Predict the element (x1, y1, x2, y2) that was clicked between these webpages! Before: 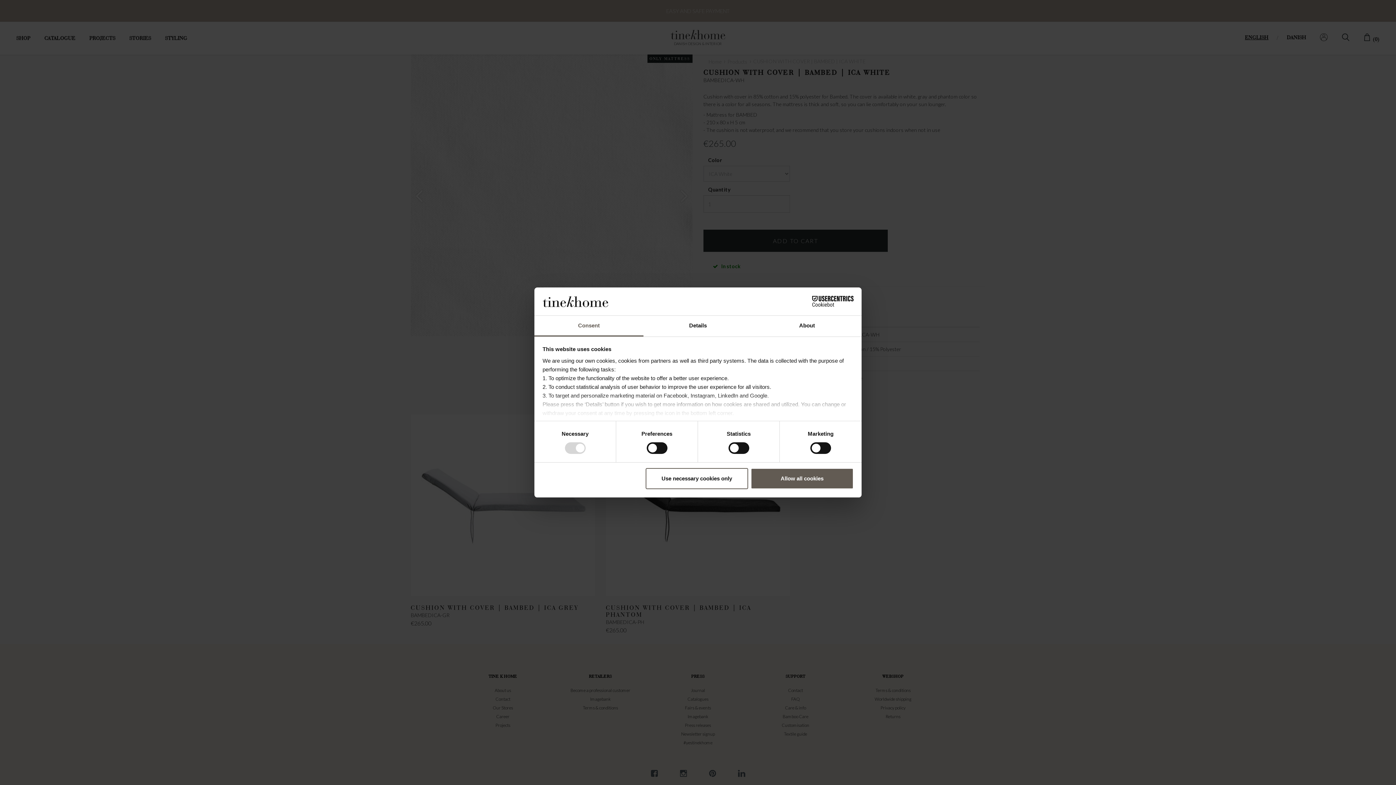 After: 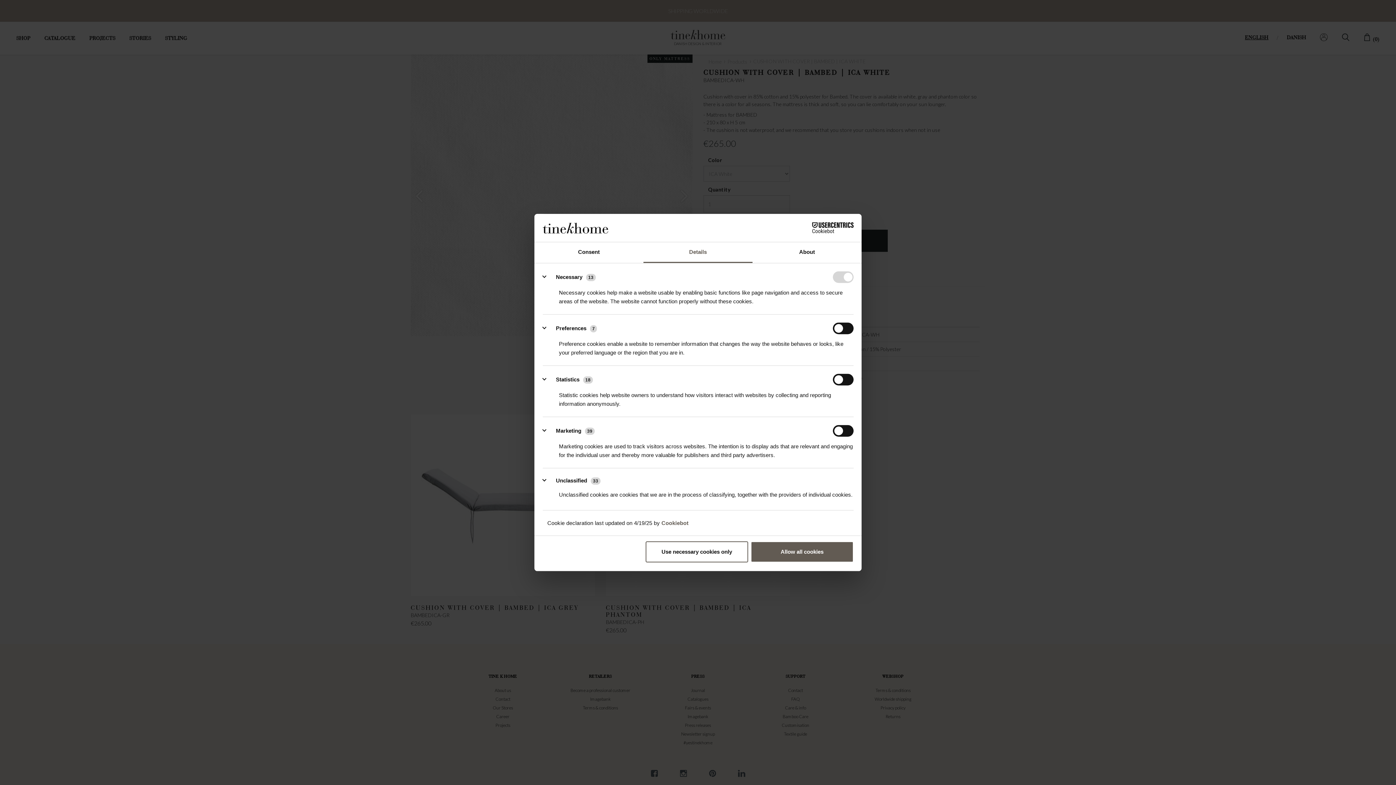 Action: label: Details bbox: (643, 315, 752, 336)